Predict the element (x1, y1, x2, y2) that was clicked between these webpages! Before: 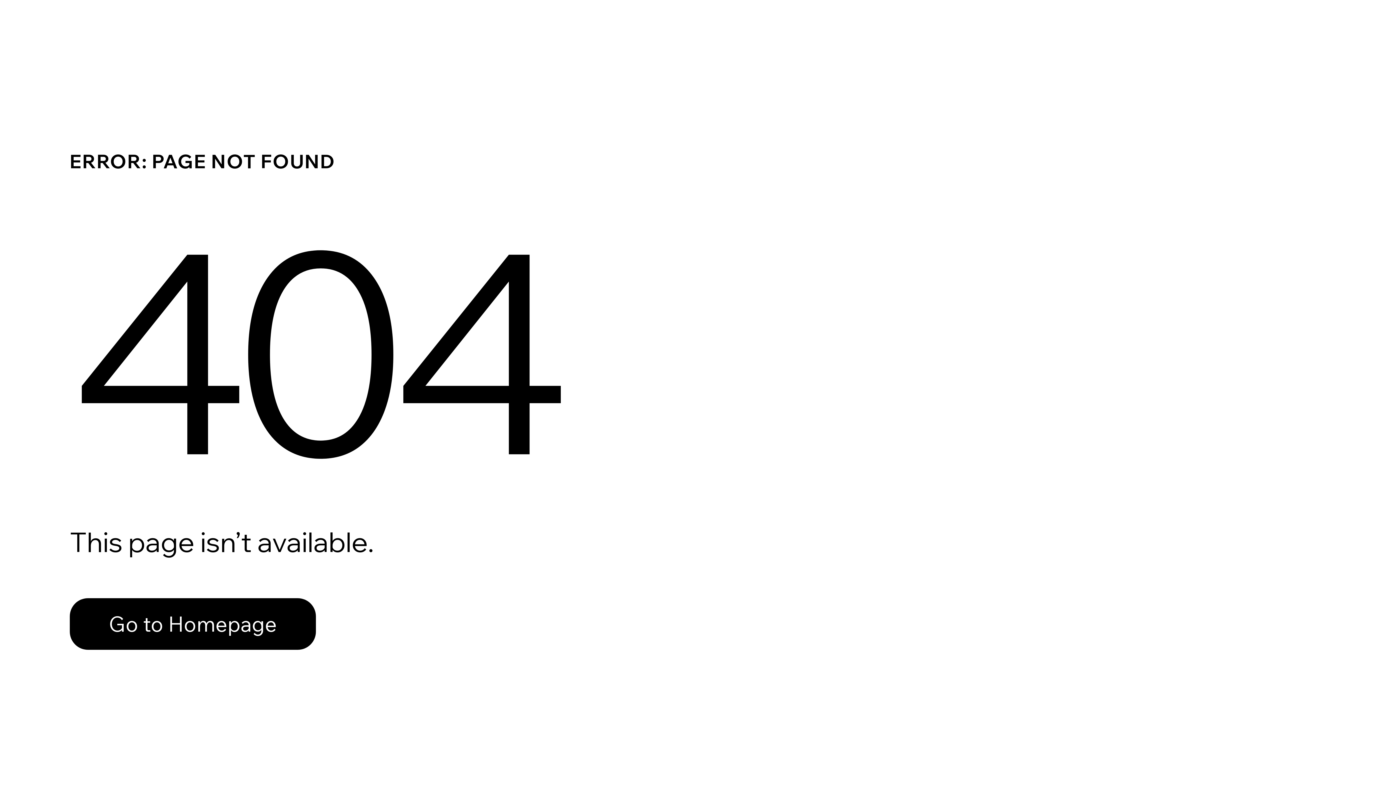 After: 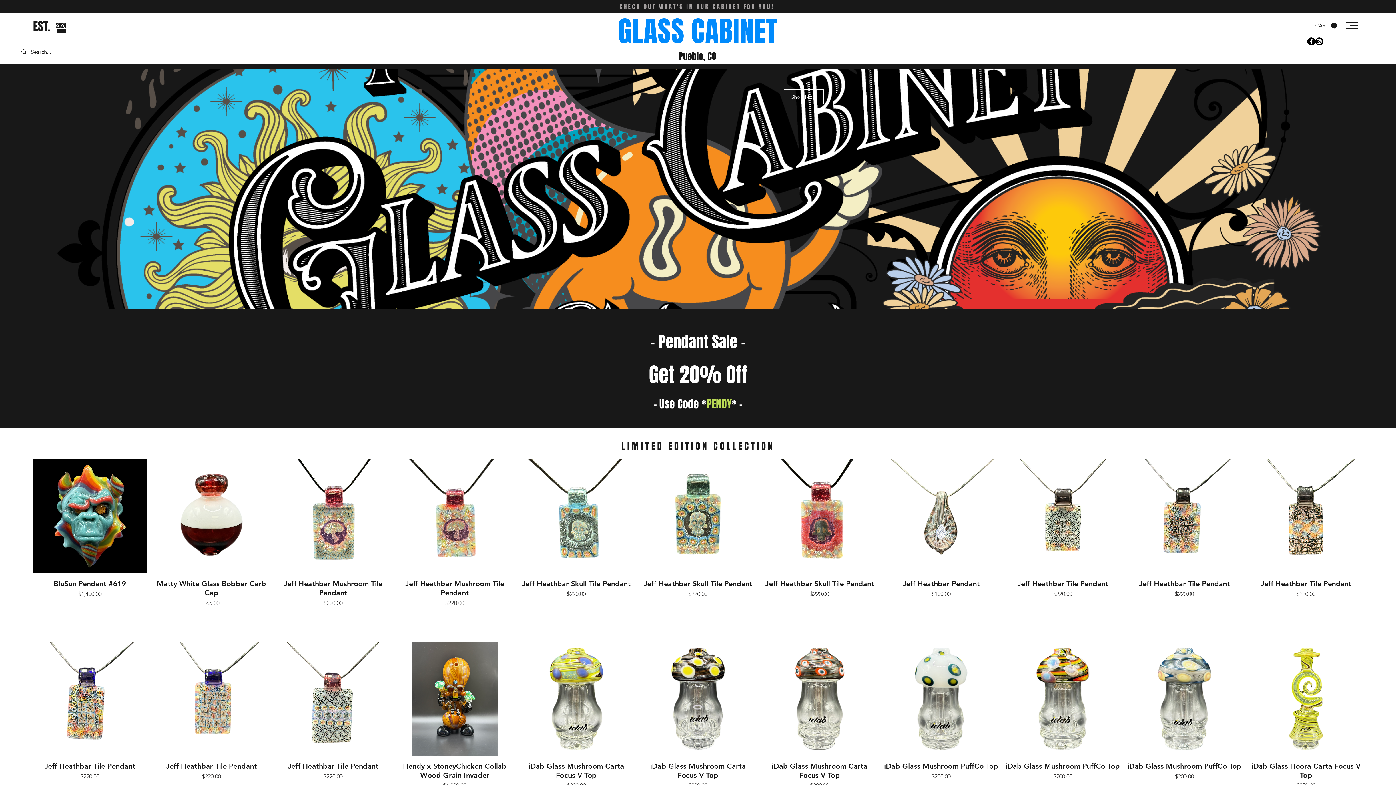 Action: bbox: (69, 598, 316, 650) label: Go to Homepage